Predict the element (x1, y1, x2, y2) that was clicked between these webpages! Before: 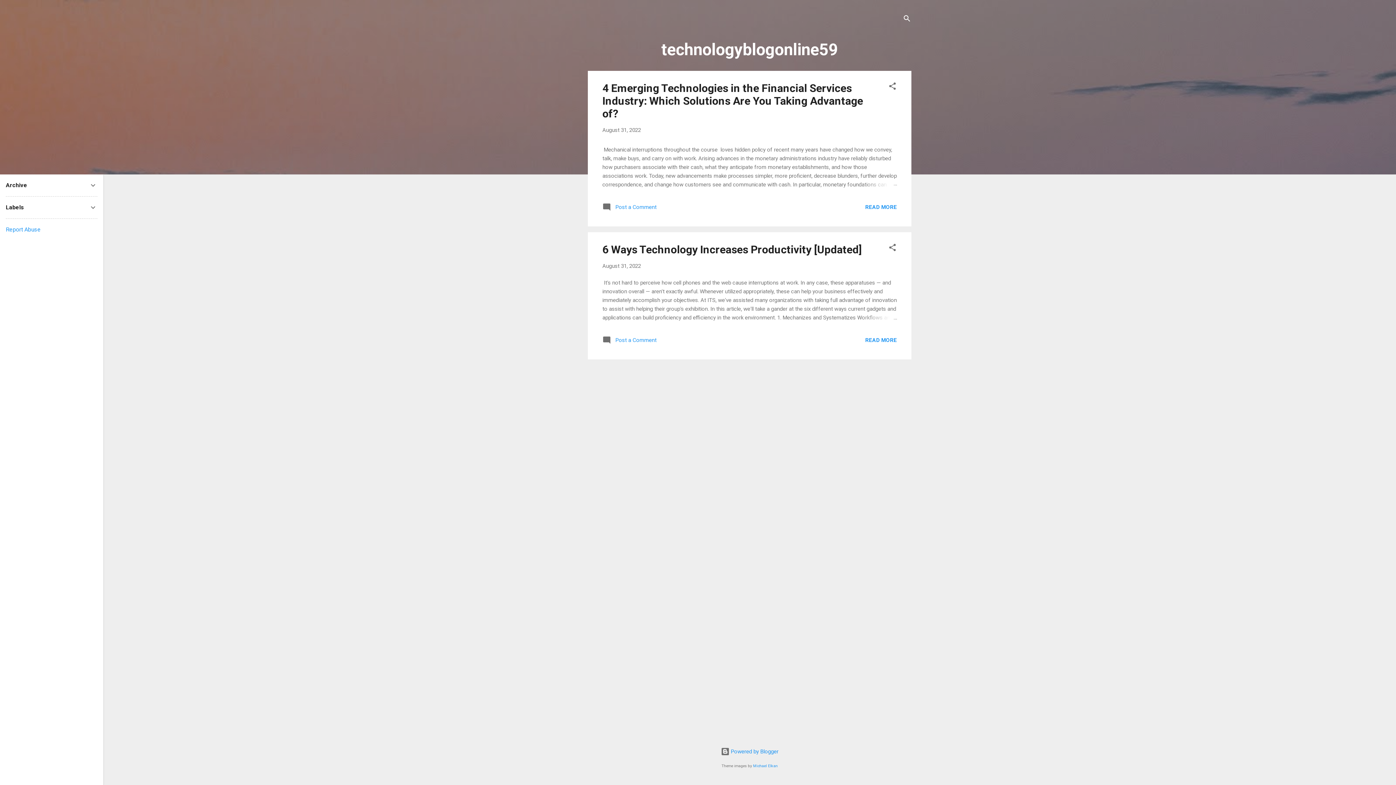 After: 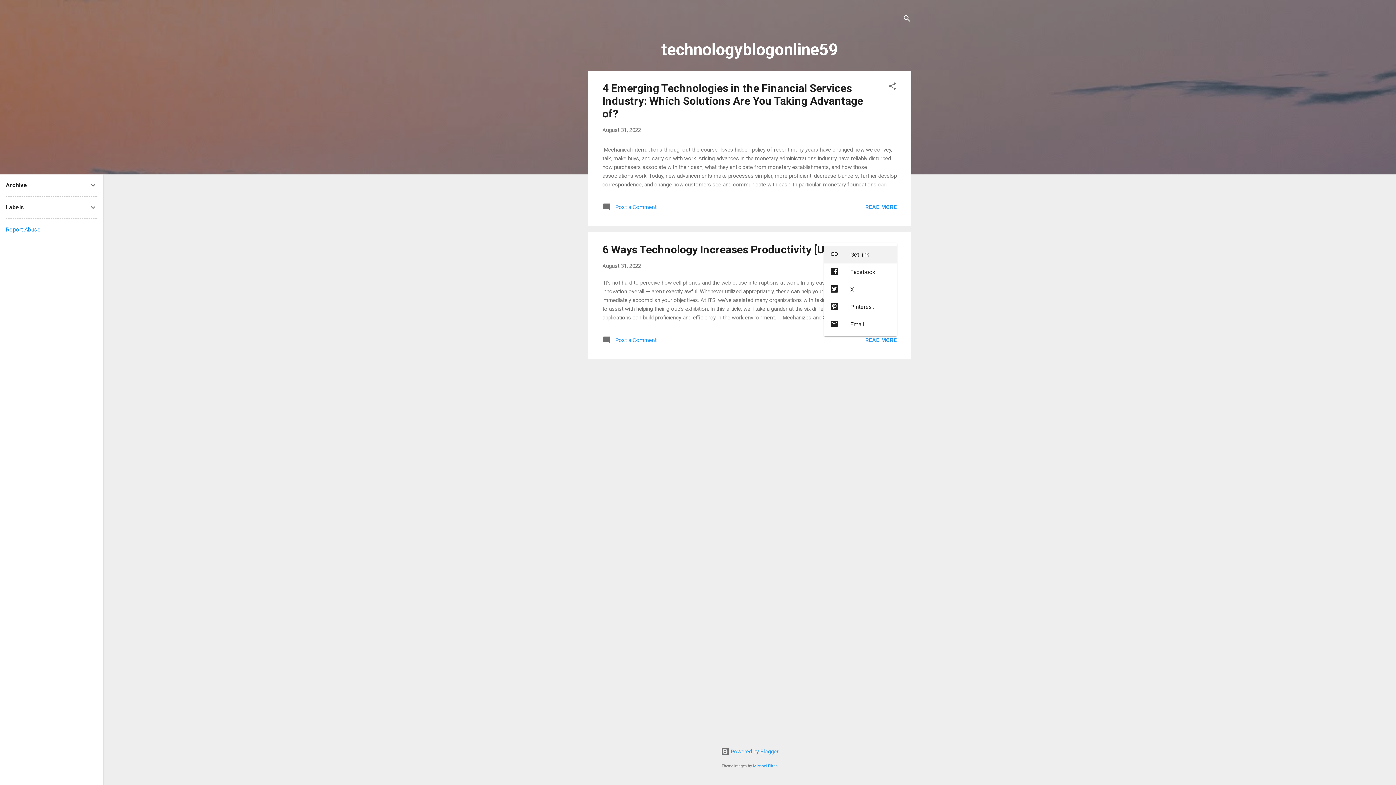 Action: label: Share bbox: (888, 243, 897, 254)